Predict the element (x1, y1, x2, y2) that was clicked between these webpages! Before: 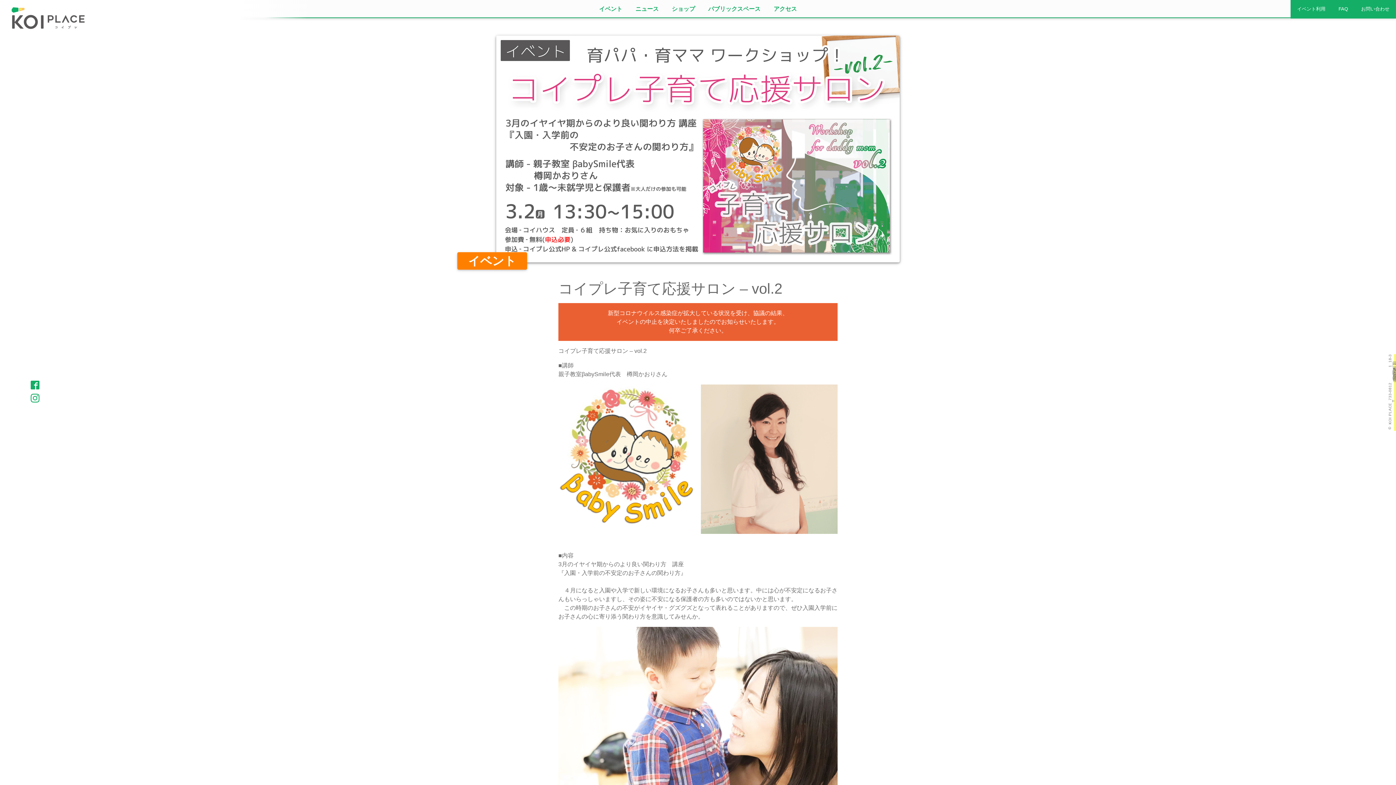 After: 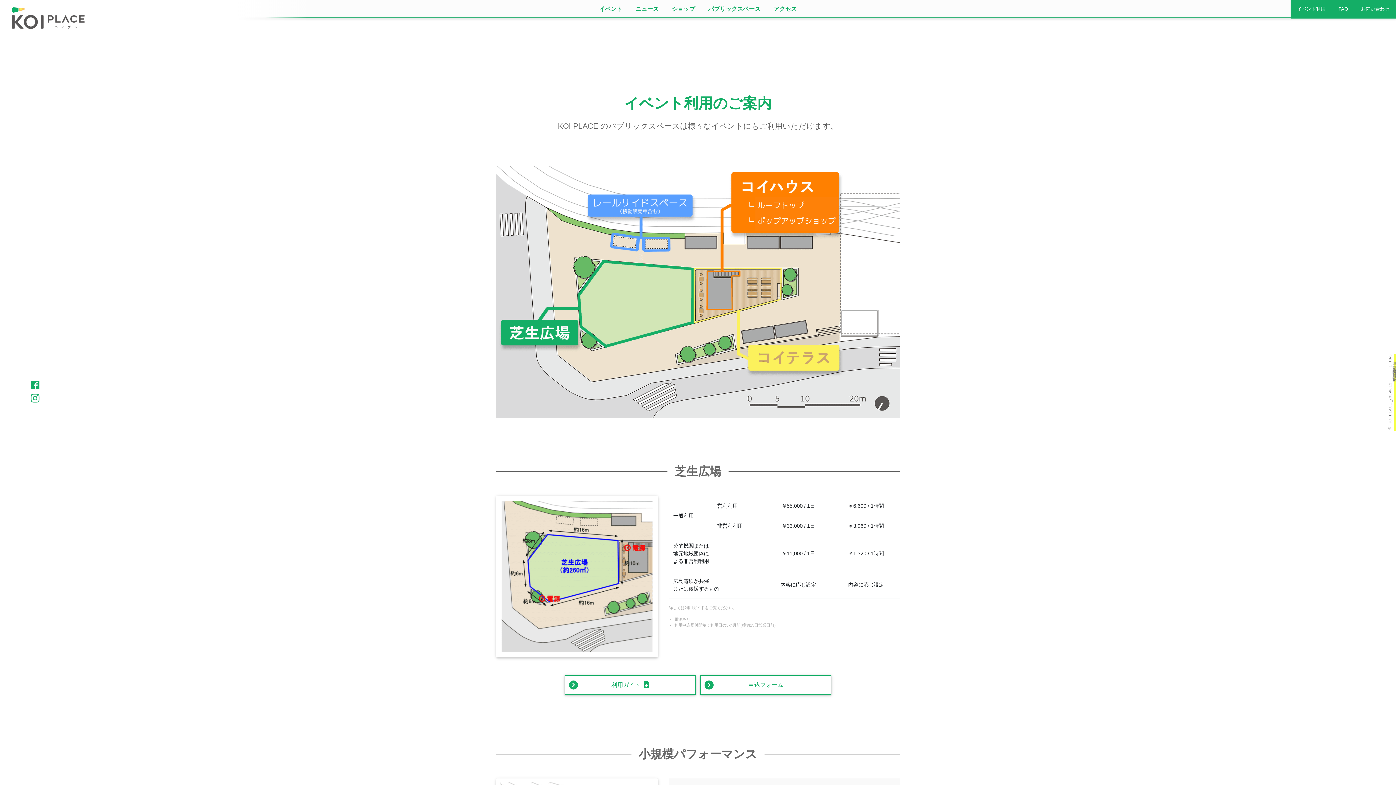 Action: bbox: (1294, 0, 1328, 18) label: イベント利用